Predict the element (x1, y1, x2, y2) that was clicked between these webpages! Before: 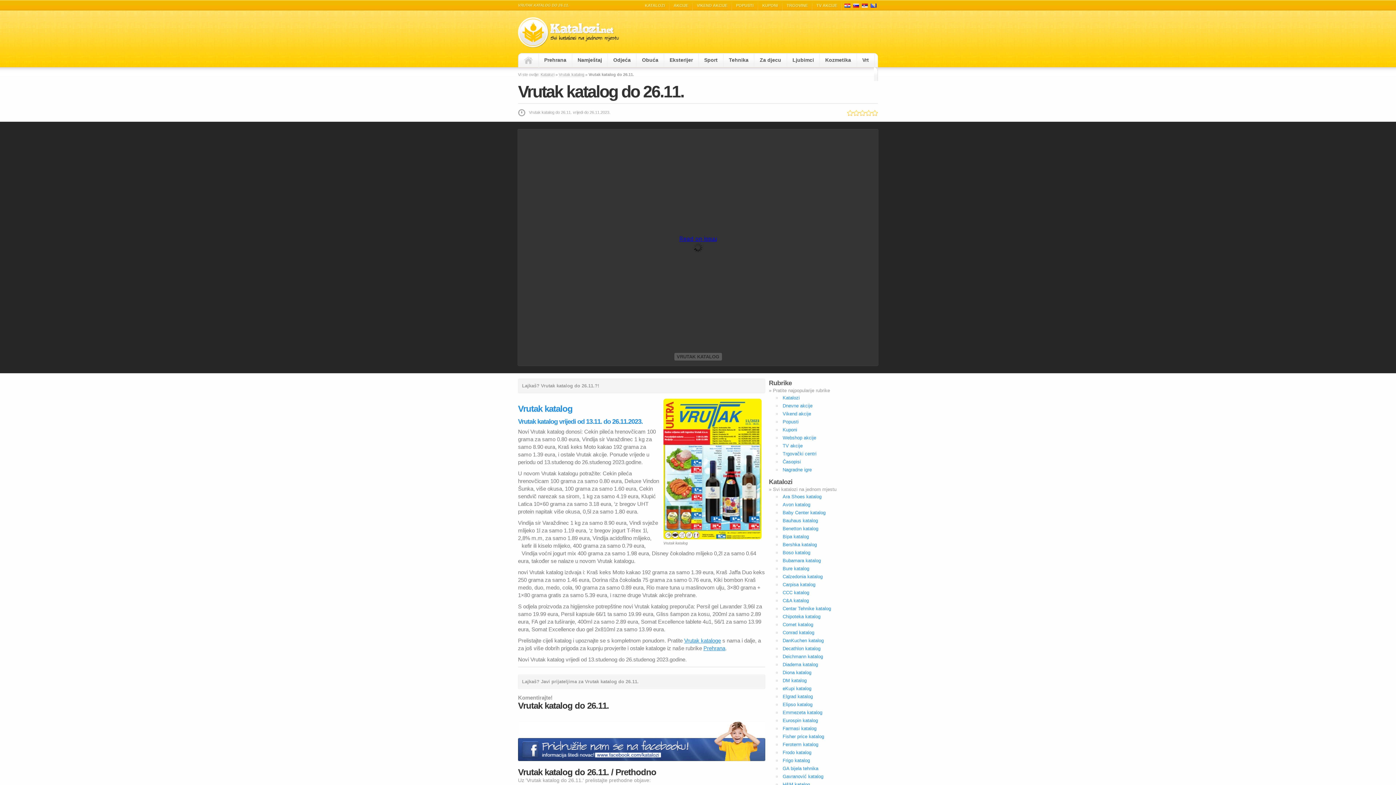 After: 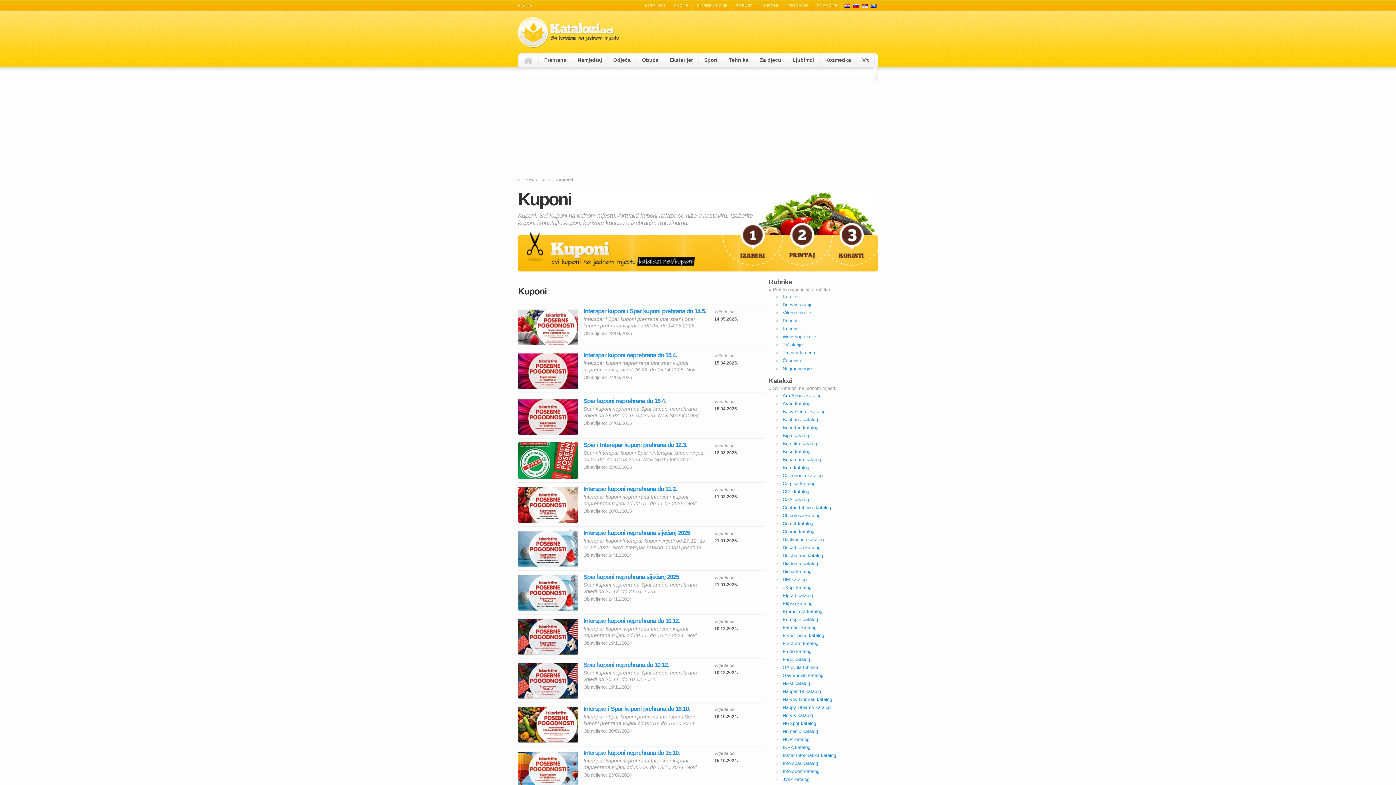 Action: label: KUPONI bbox: (758, 0, 782, 10)